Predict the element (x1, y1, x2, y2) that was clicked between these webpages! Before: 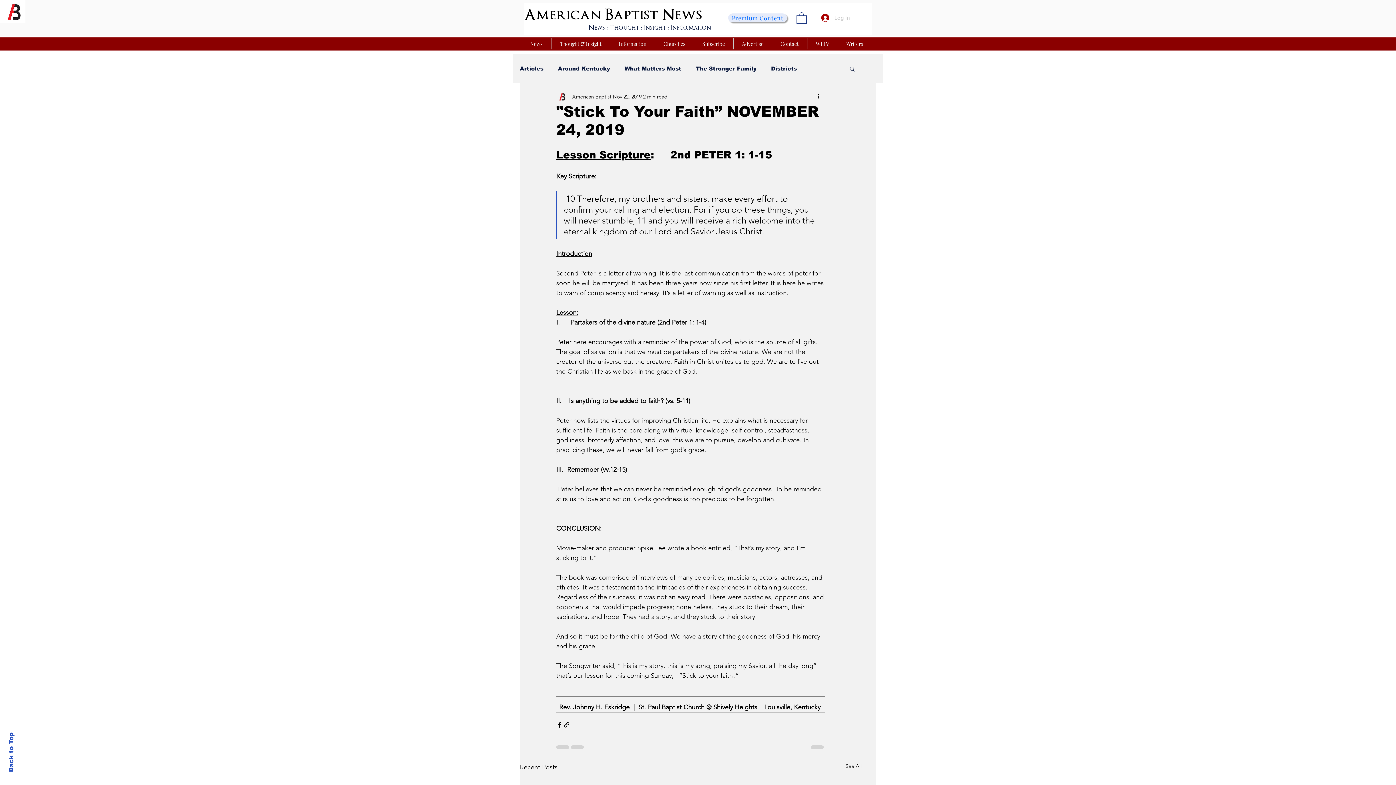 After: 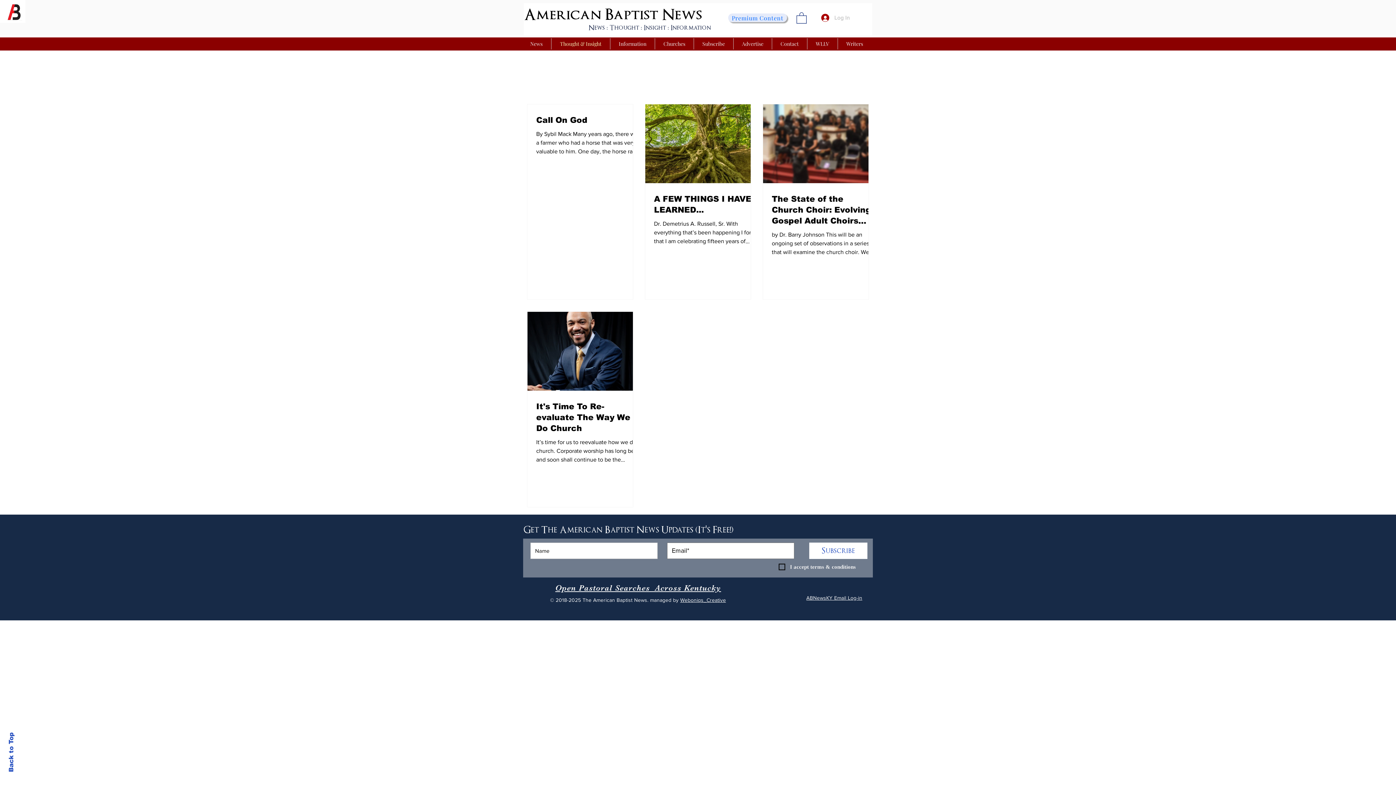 Action: label: Thought & Insight bbox: (551, 38, 610, 49)